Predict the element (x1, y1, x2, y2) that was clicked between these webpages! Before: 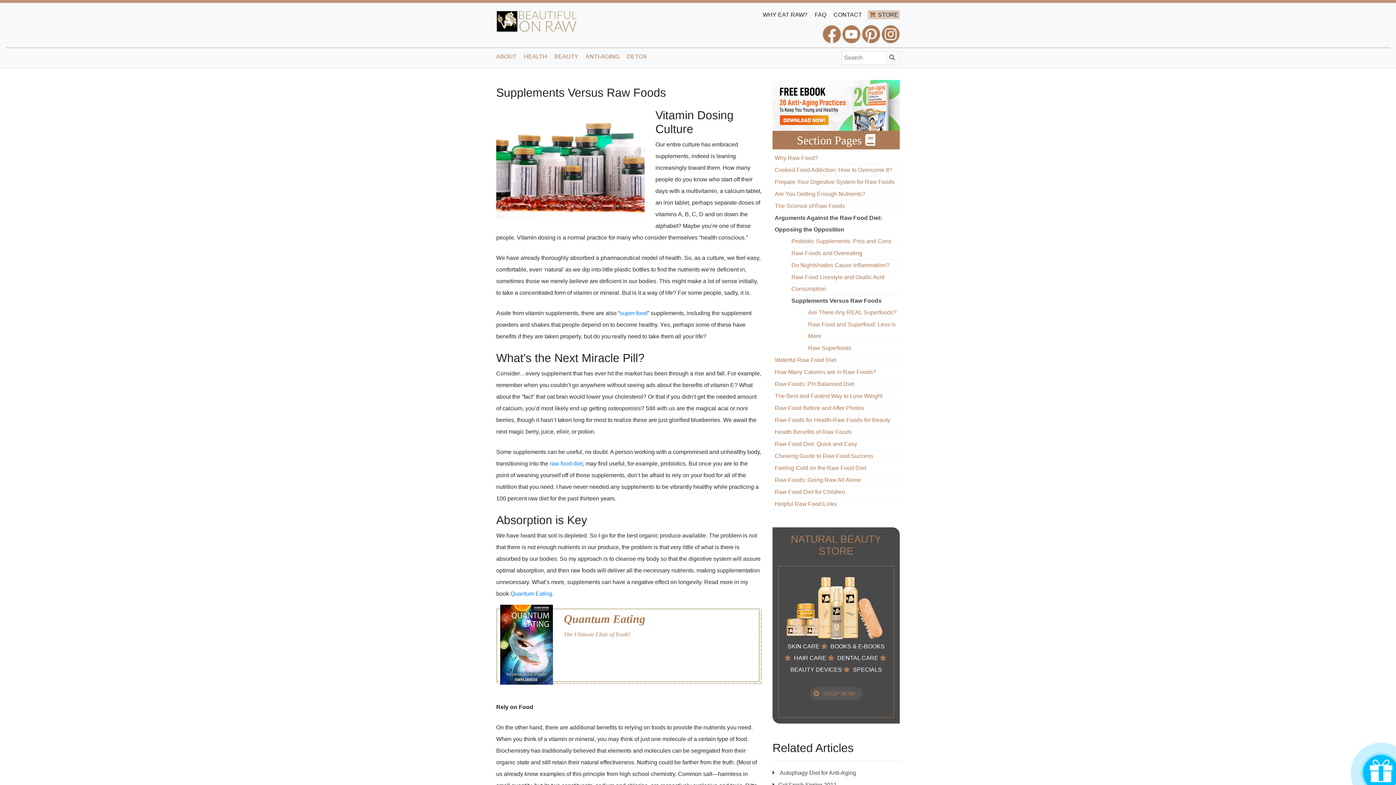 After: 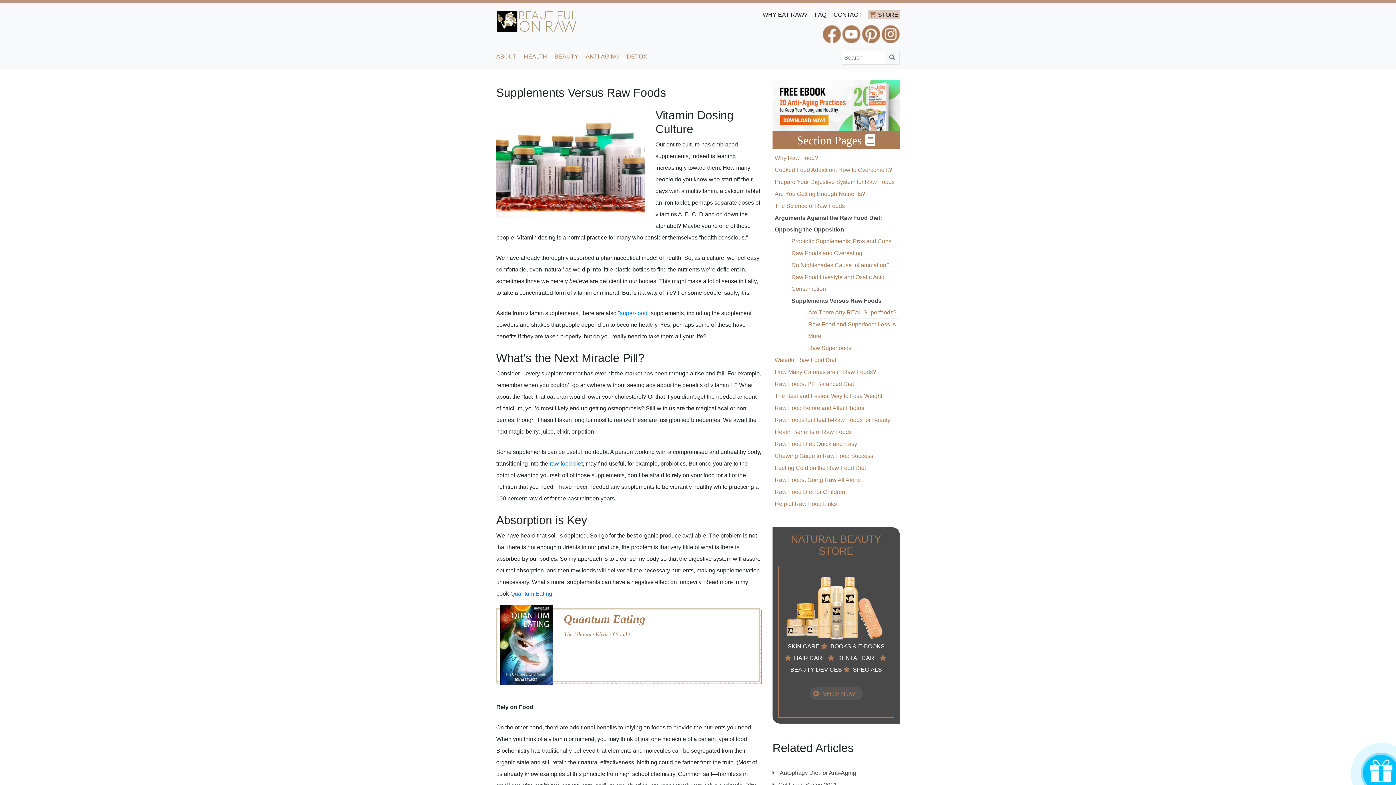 Action: bbox: (822, 27, 841, 33) label:  